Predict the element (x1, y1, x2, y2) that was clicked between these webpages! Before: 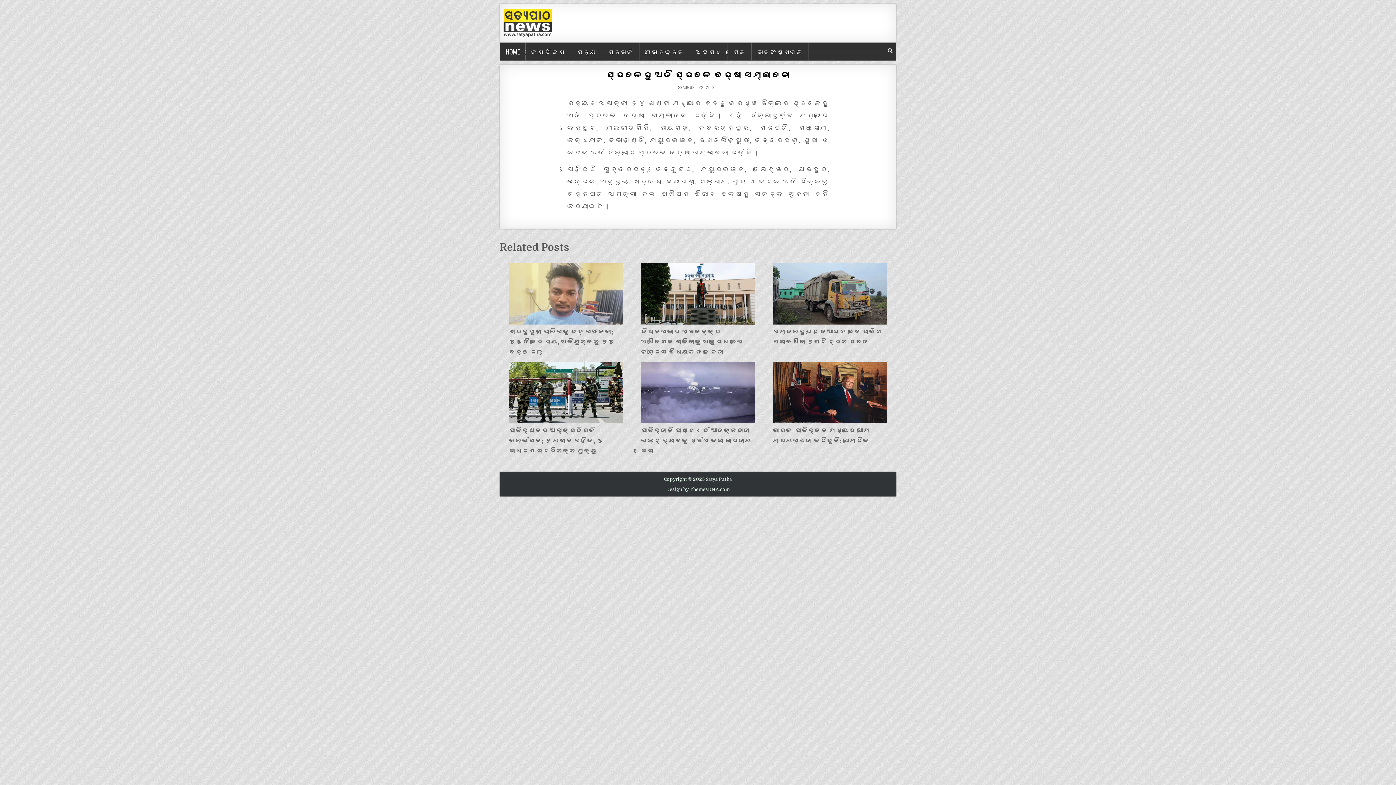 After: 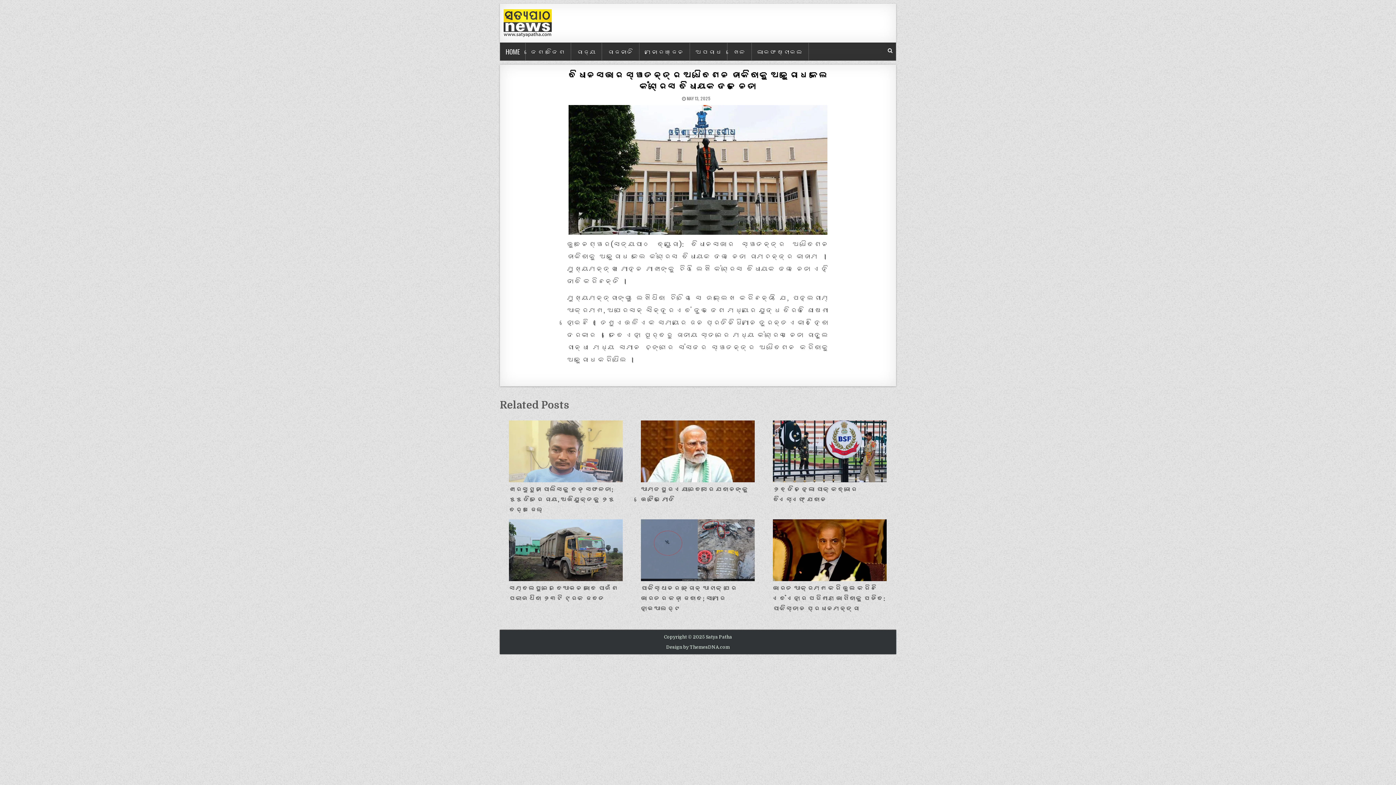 Action: bbox: (641, 328, 743, 356) label: ବିଧାନସଭାର ସ୍ୱତନ୍ତ୍ର ଅଧିବେଶନ ଡାକିବାକୁ ଅନୁରୋଧ କଲେ କଂଗ୍ରେସ ବିଧାୟକ ଦଳ ନେତା